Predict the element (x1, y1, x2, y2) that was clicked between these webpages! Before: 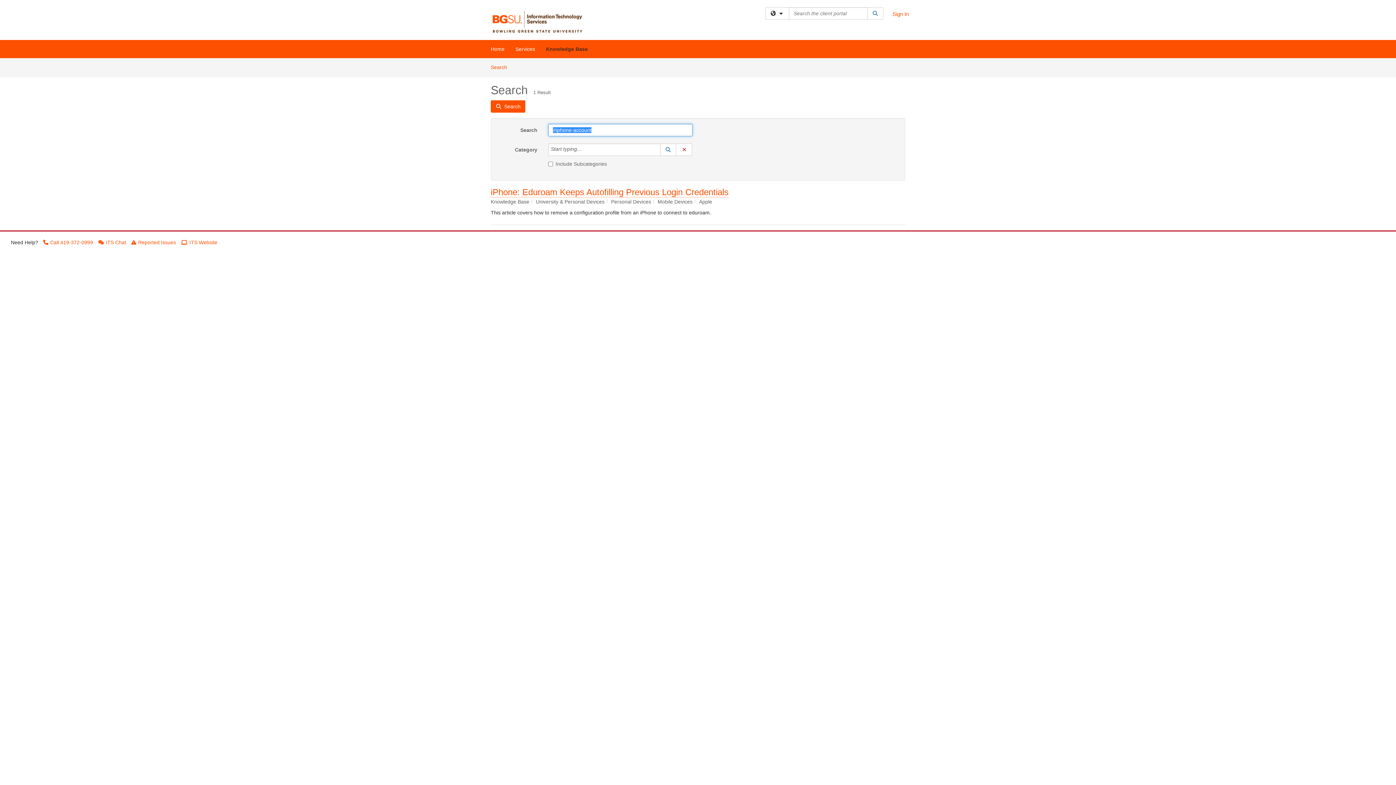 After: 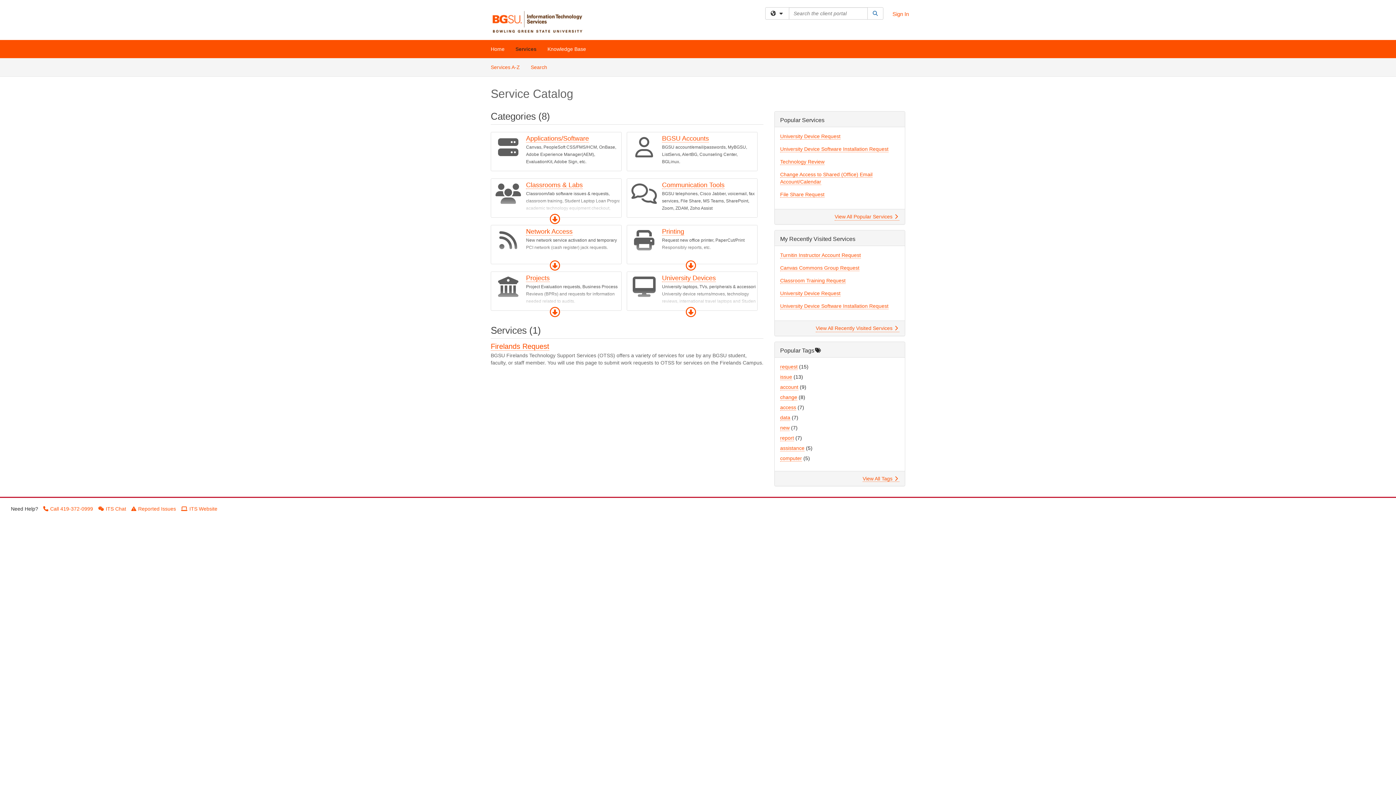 Action: bbox: (510, 40, 540, 58) label: Services